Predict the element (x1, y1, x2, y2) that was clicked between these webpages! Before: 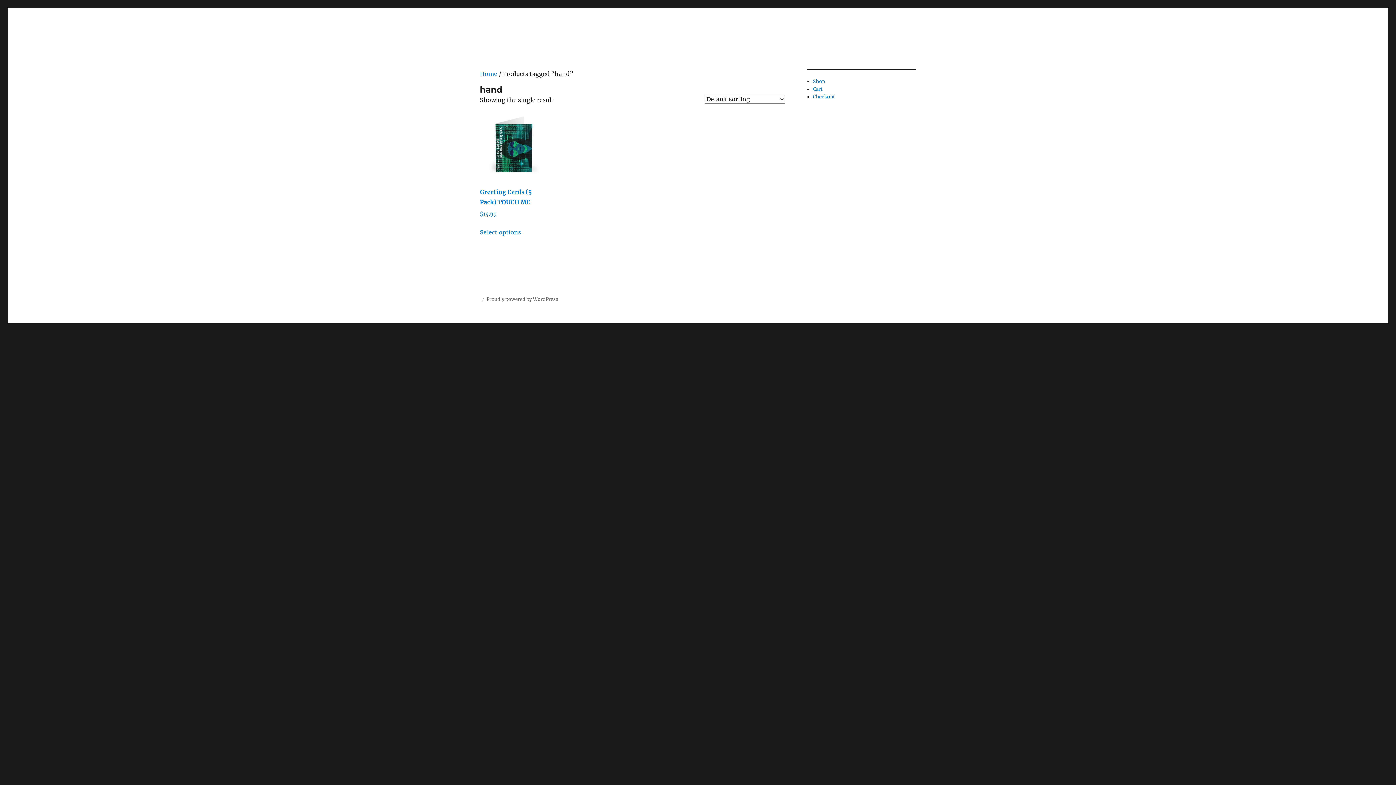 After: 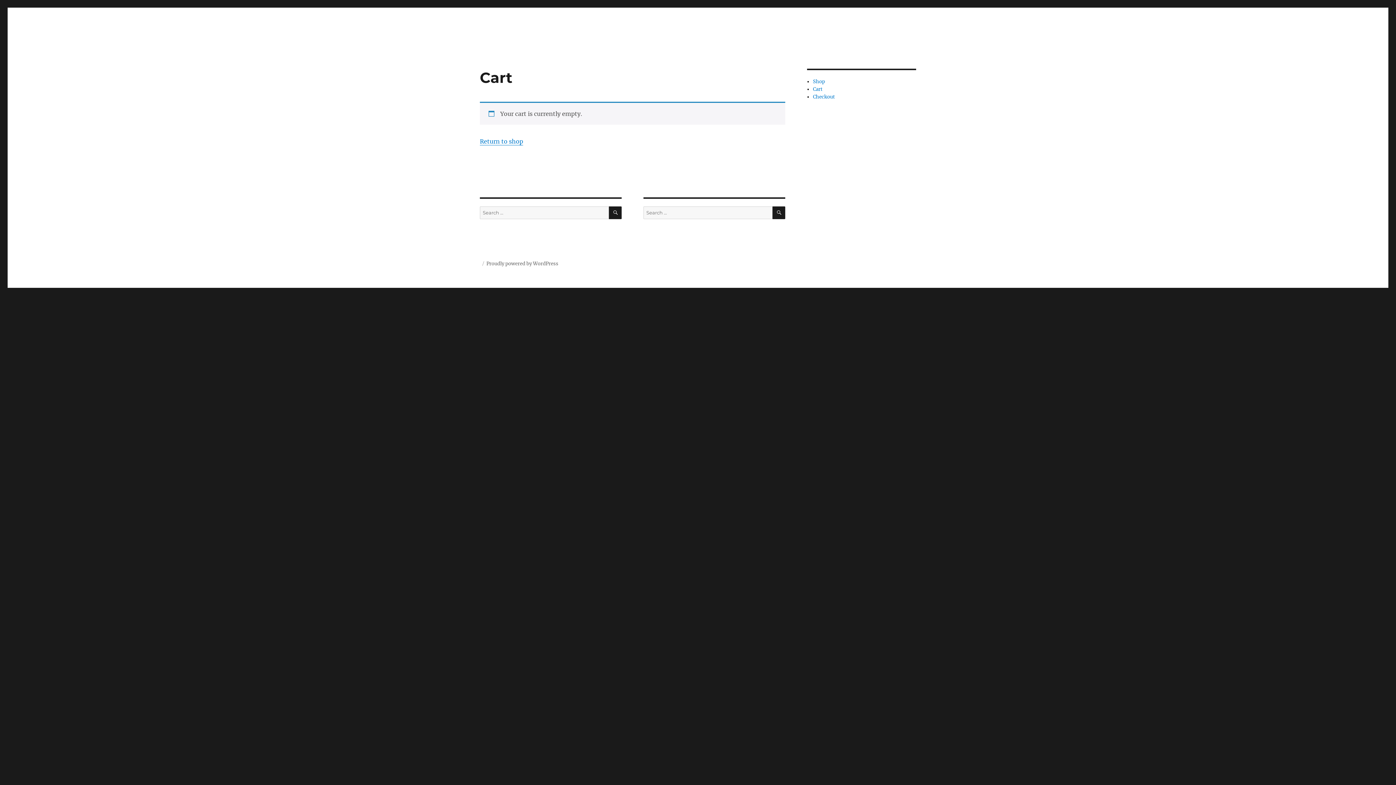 Action: bbox: (813, 93, 835, 100) label: Checkout